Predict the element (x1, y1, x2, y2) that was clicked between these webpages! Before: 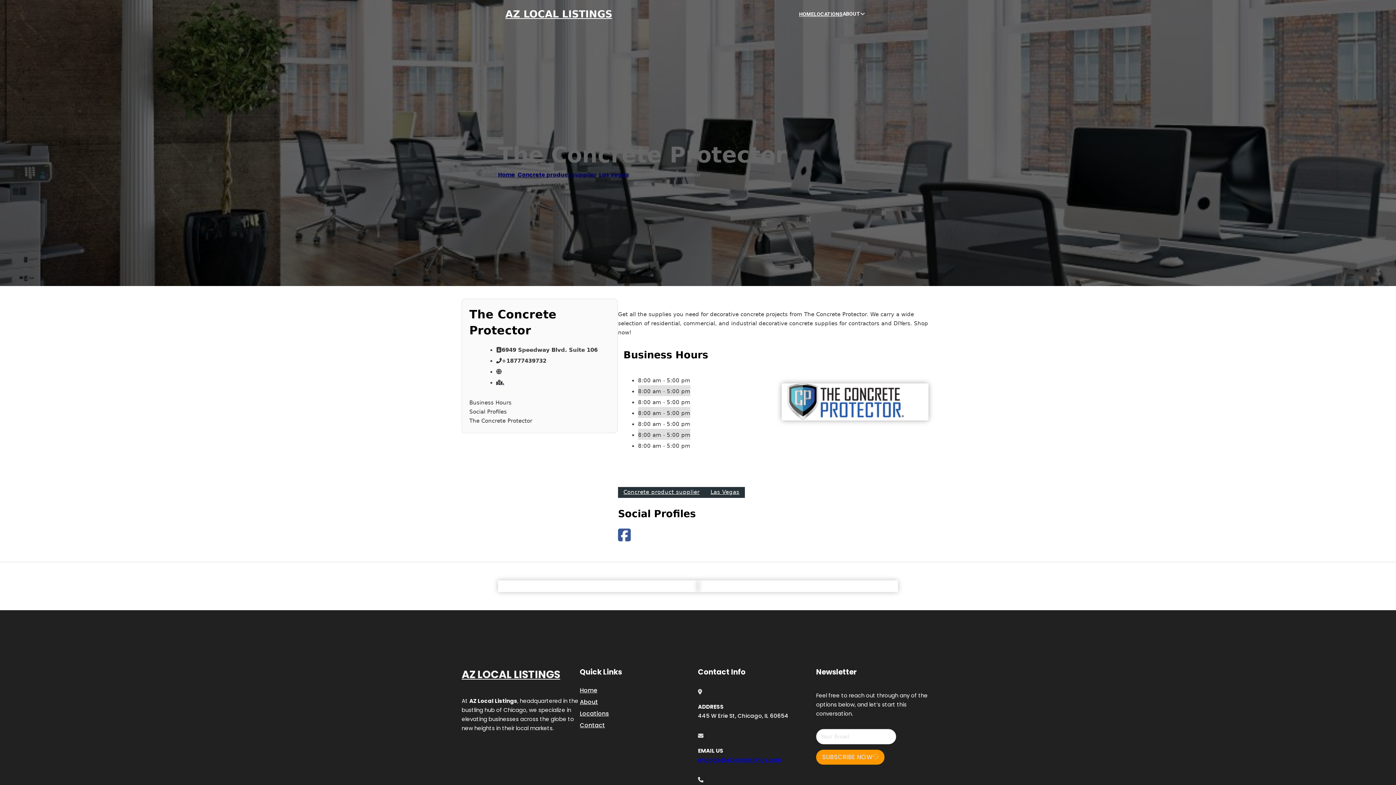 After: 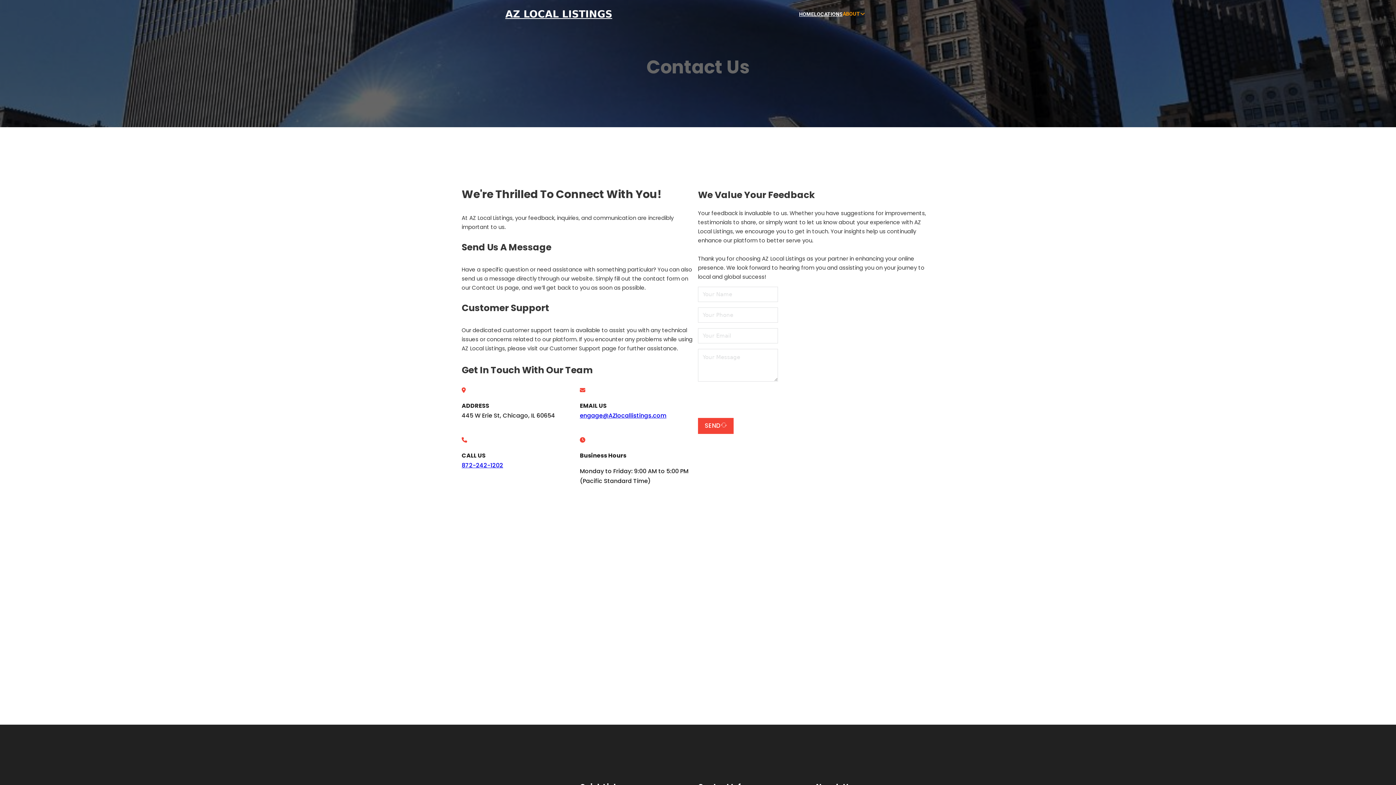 Action: bbox: (580, 720, 605, 730) label: Contact